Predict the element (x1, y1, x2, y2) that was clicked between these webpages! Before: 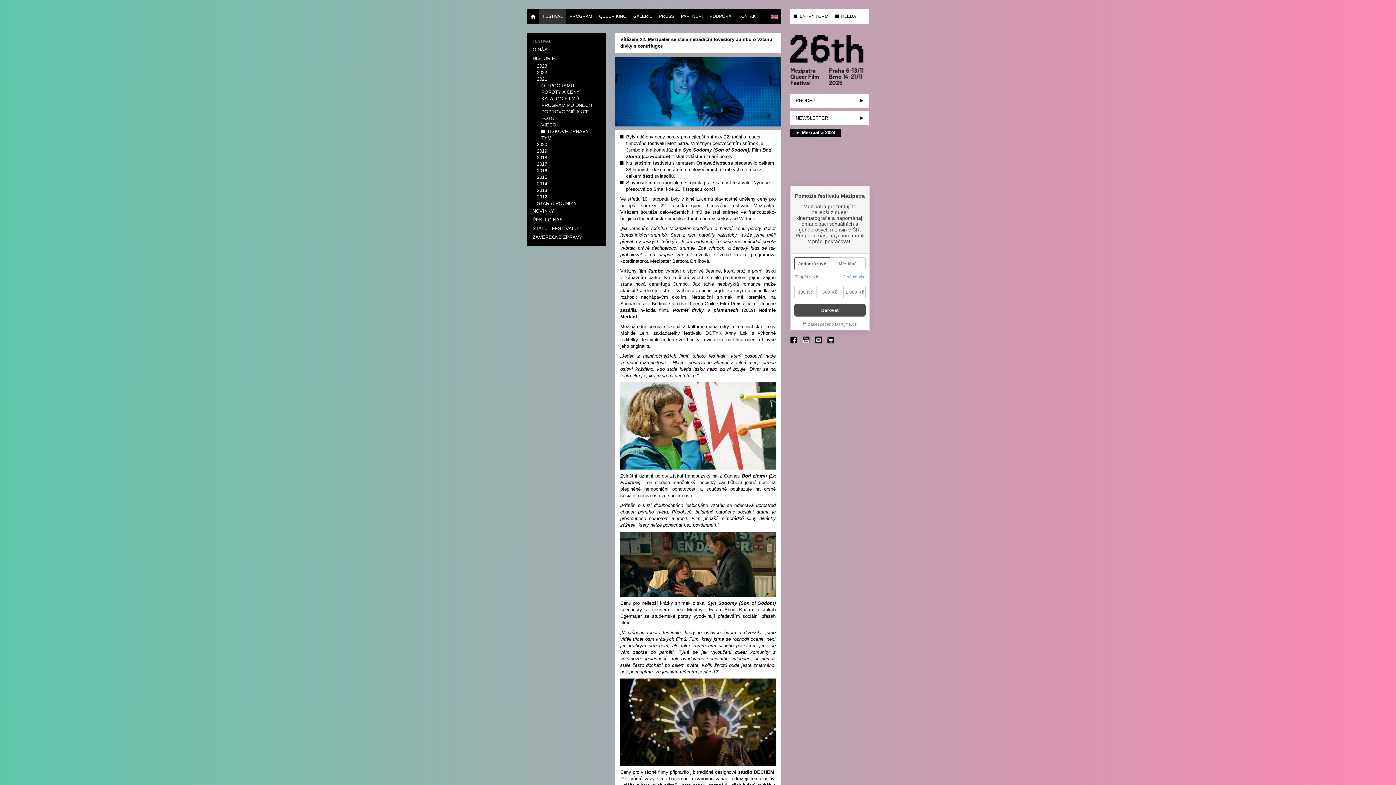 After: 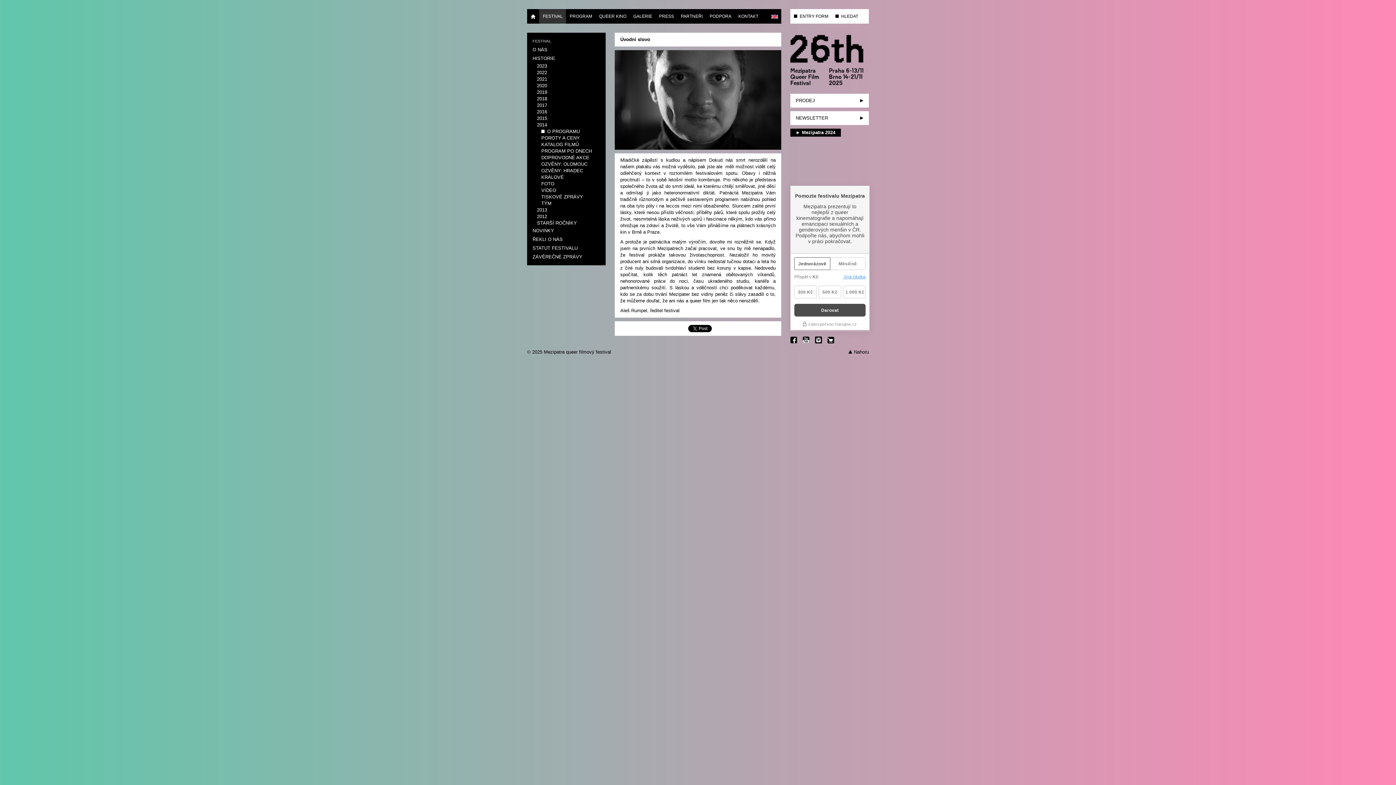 Action: label: 2014 bbox: (537, 181, 547, 186)